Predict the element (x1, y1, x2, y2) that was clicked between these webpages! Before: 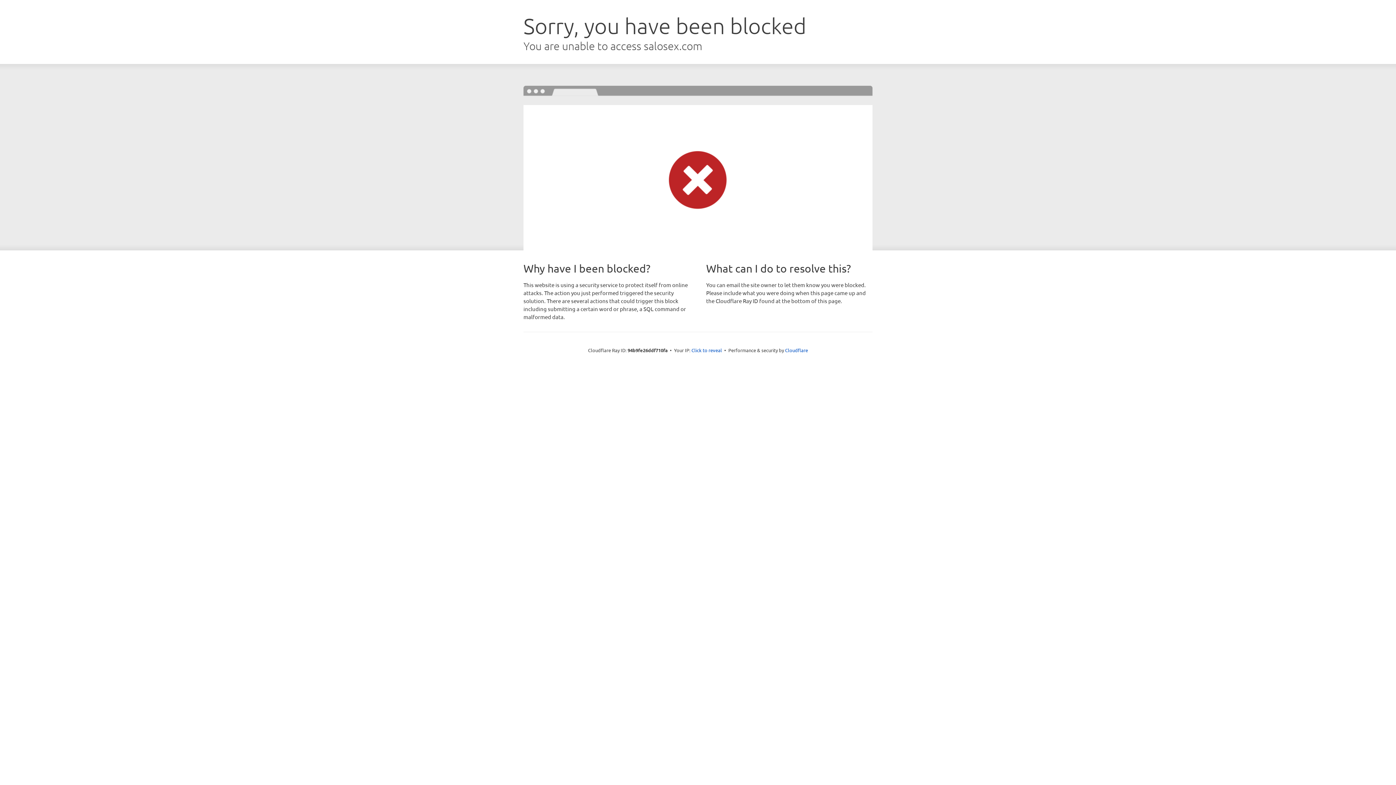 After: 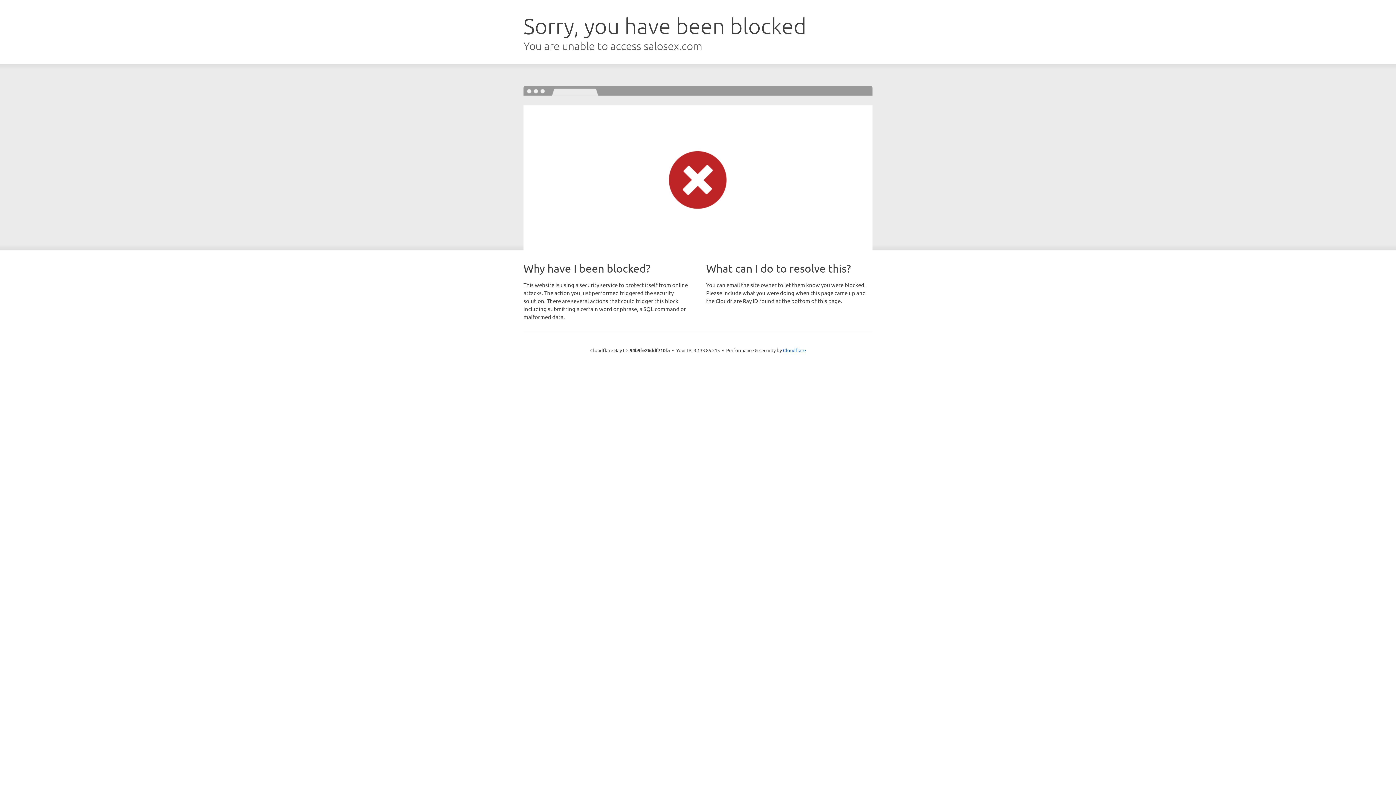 Action: label: Click to reveal bbox: (691, 346, 722, 353)